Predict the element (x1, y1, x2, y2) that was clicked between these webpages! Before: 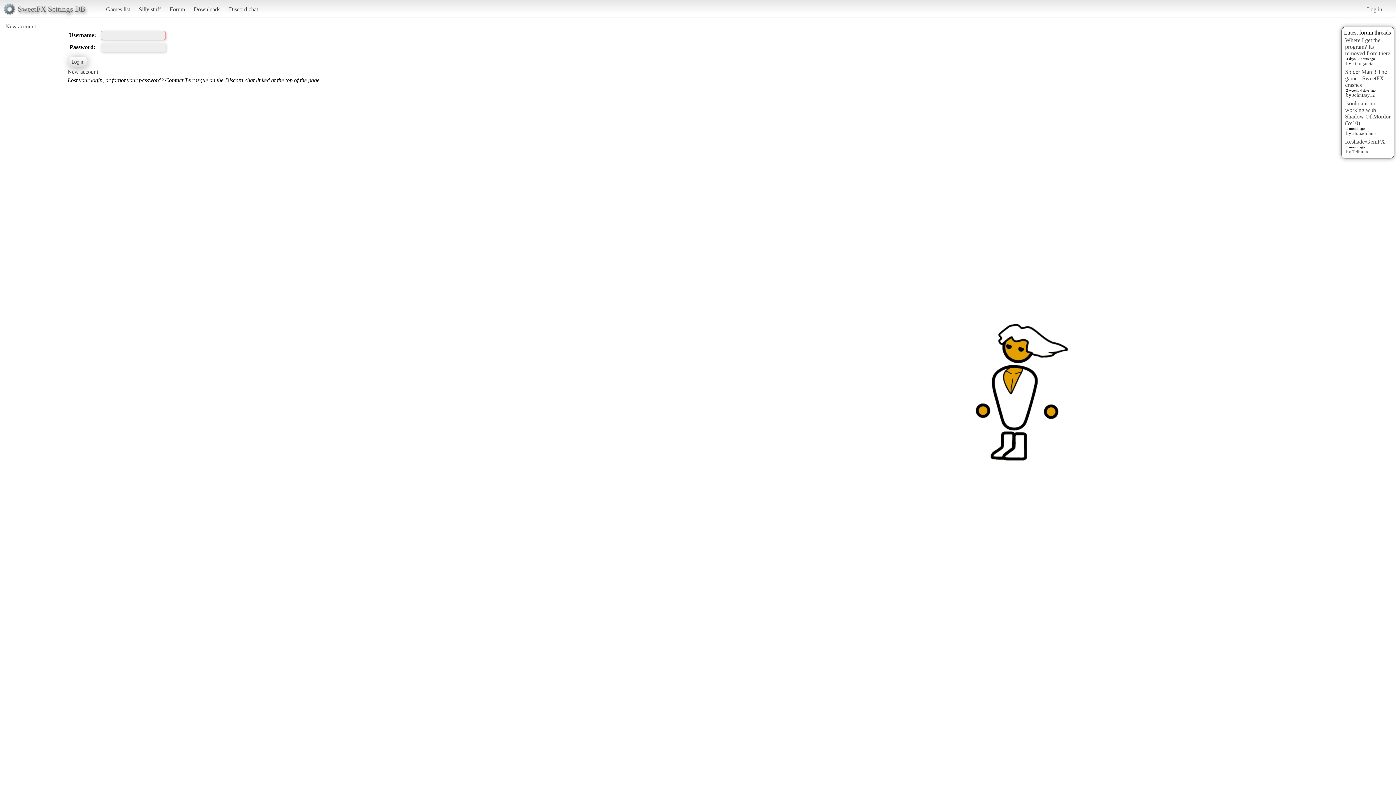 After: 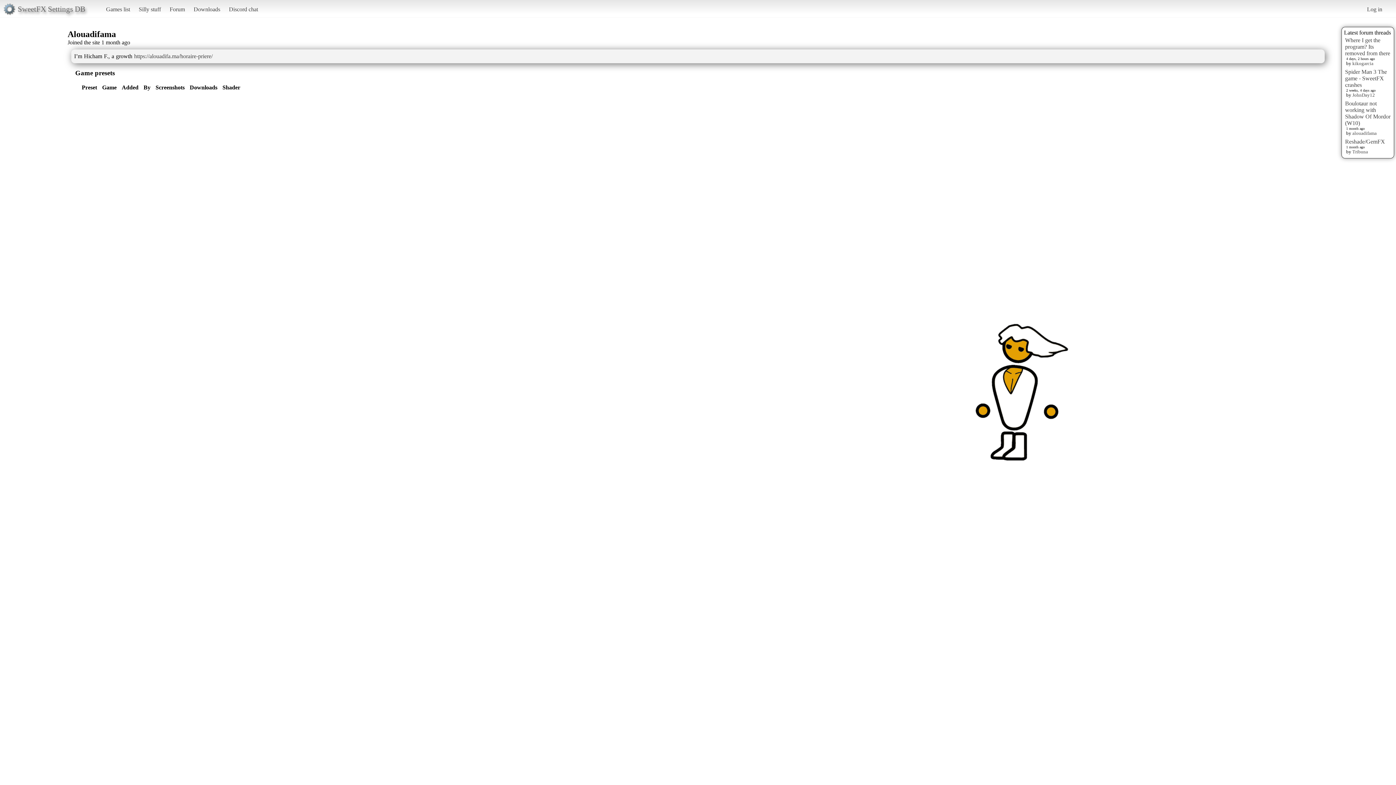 Action: bbox: (1352, 130, 1377, 135) label: alouadifama